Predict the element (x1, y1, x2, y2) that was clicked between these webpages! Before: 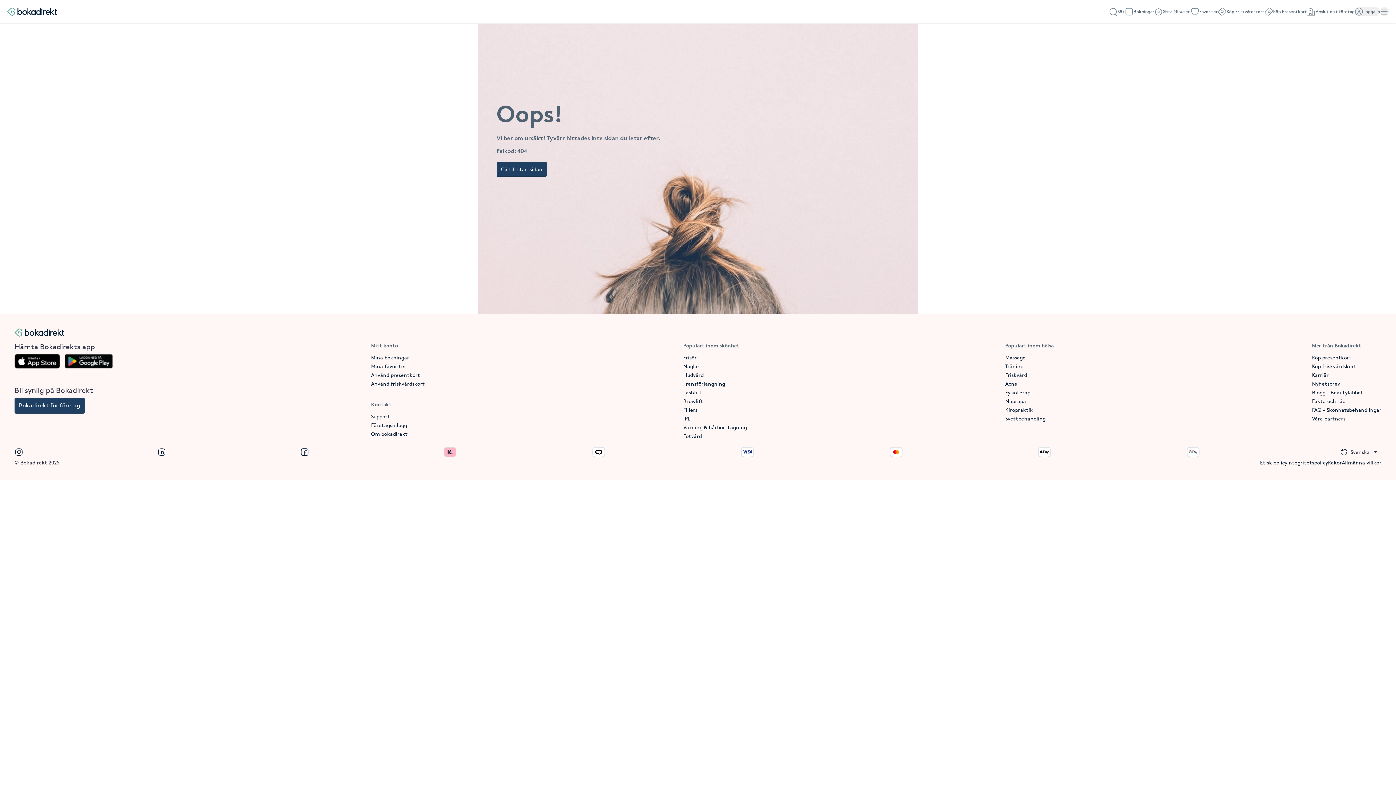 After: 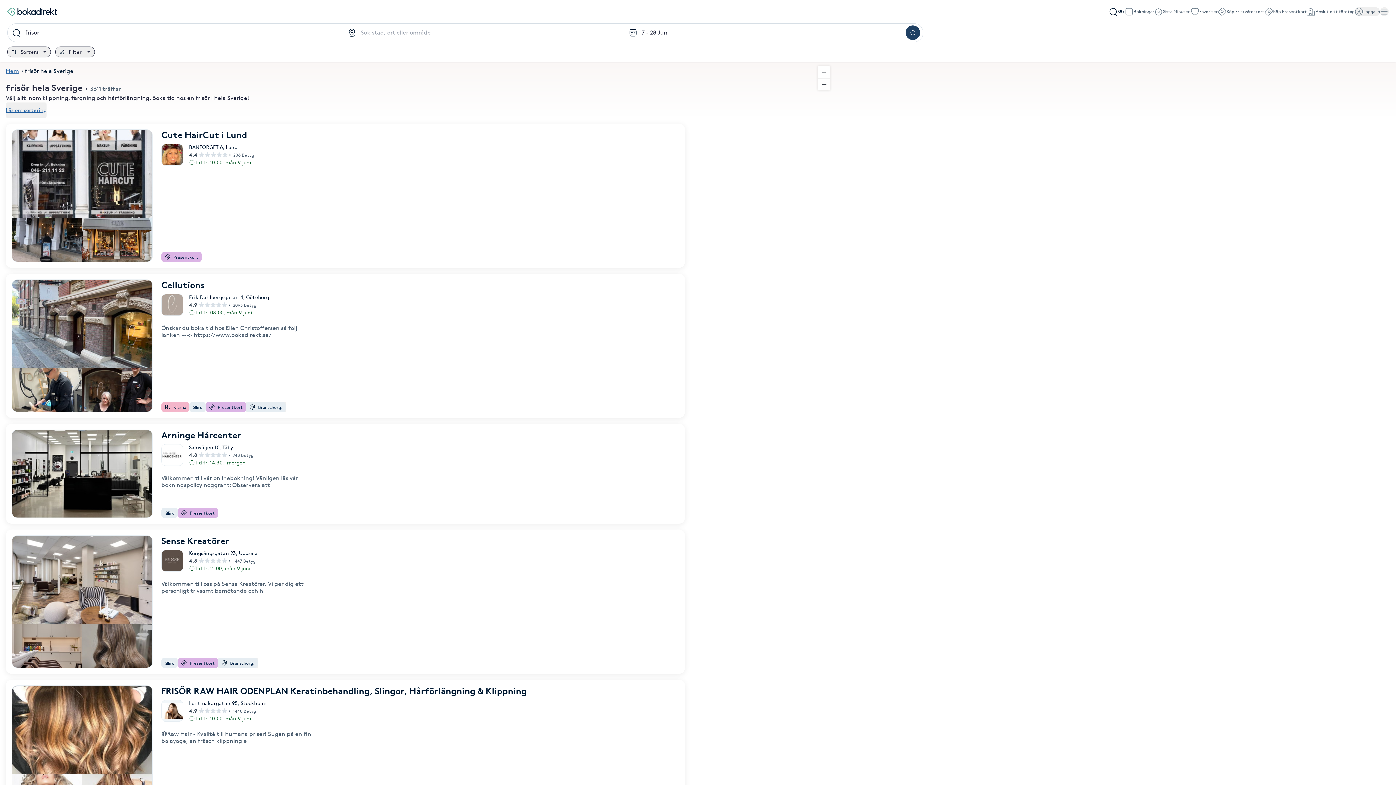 Action: bbox: (683, 354, 696, 360) label: Frisör